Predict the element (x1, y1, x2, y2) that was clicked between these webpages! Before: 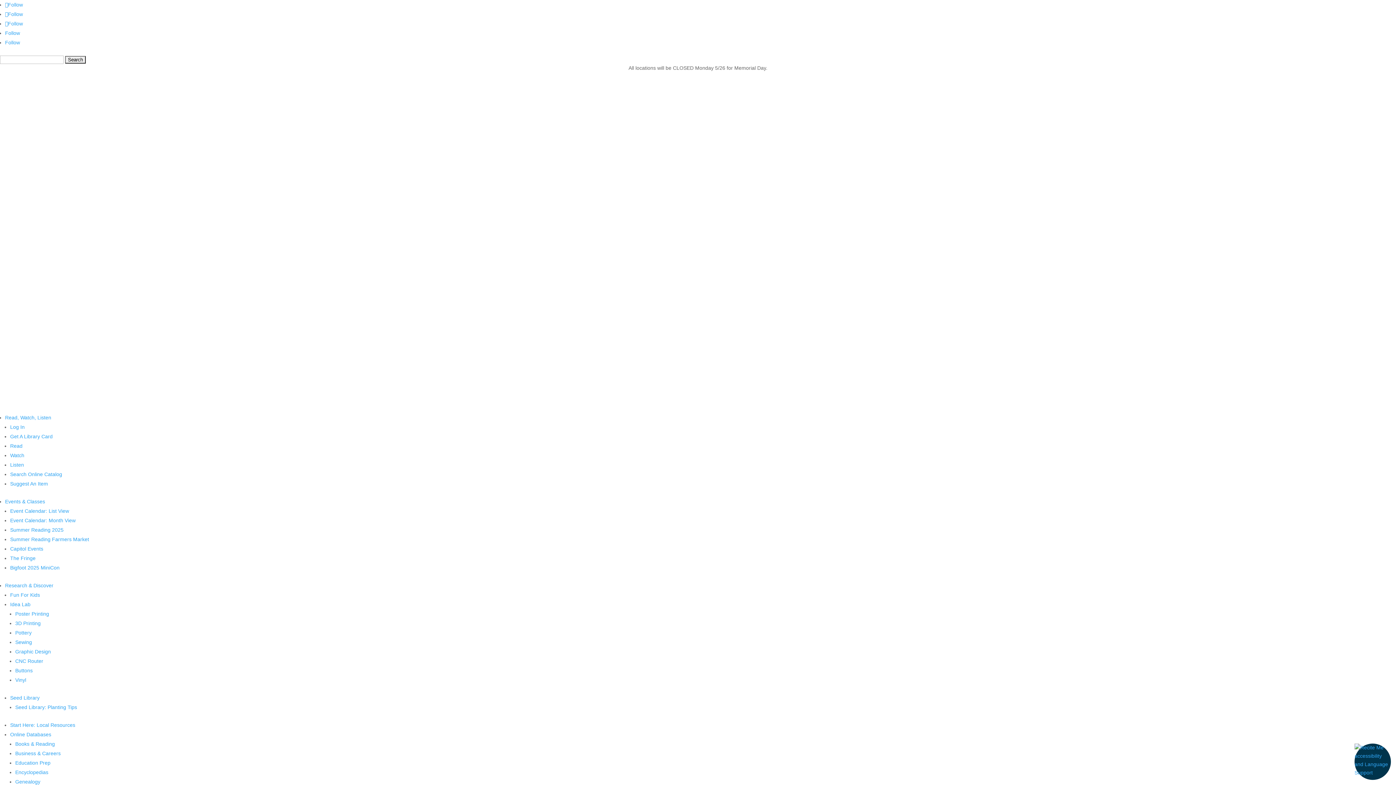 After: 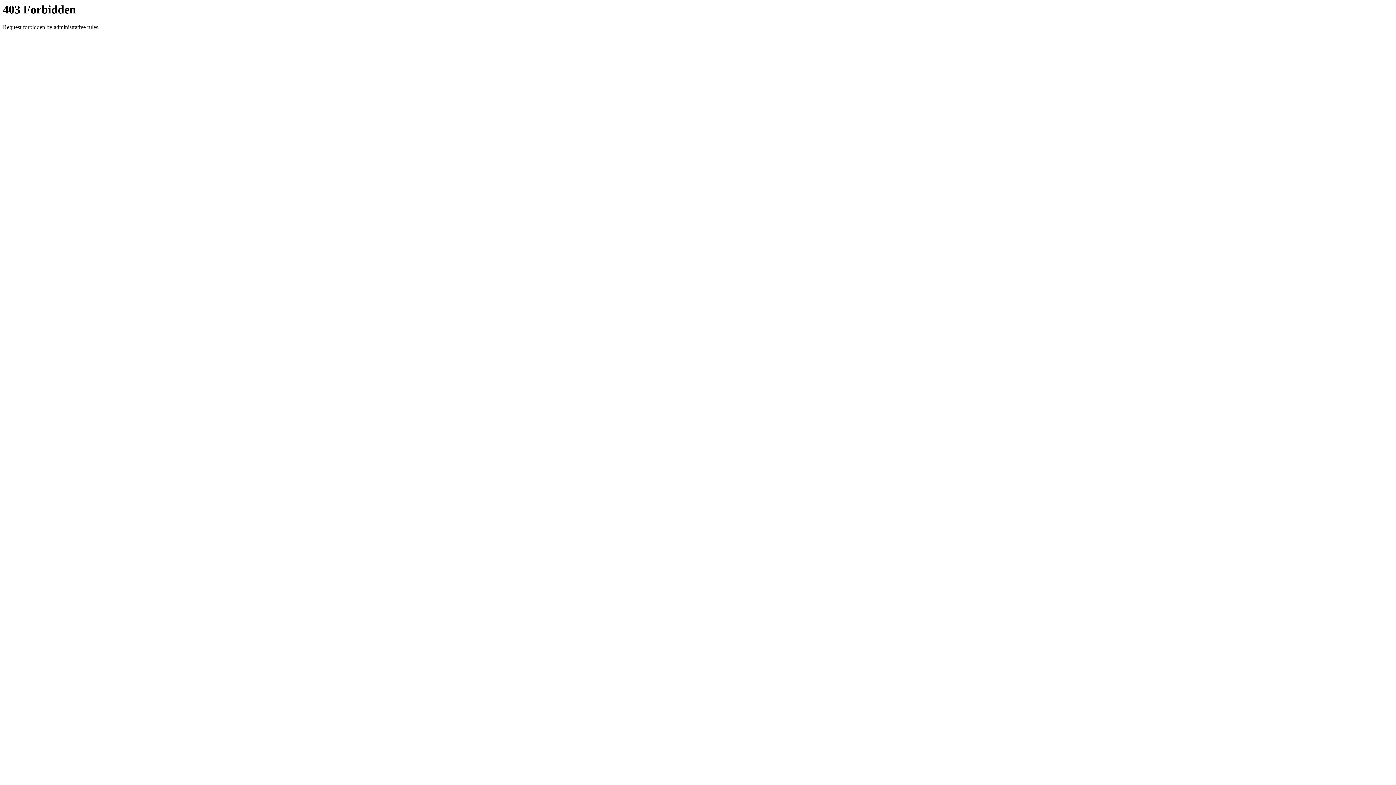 Action: label: Log In bbox: (10, 424, 24, 430)